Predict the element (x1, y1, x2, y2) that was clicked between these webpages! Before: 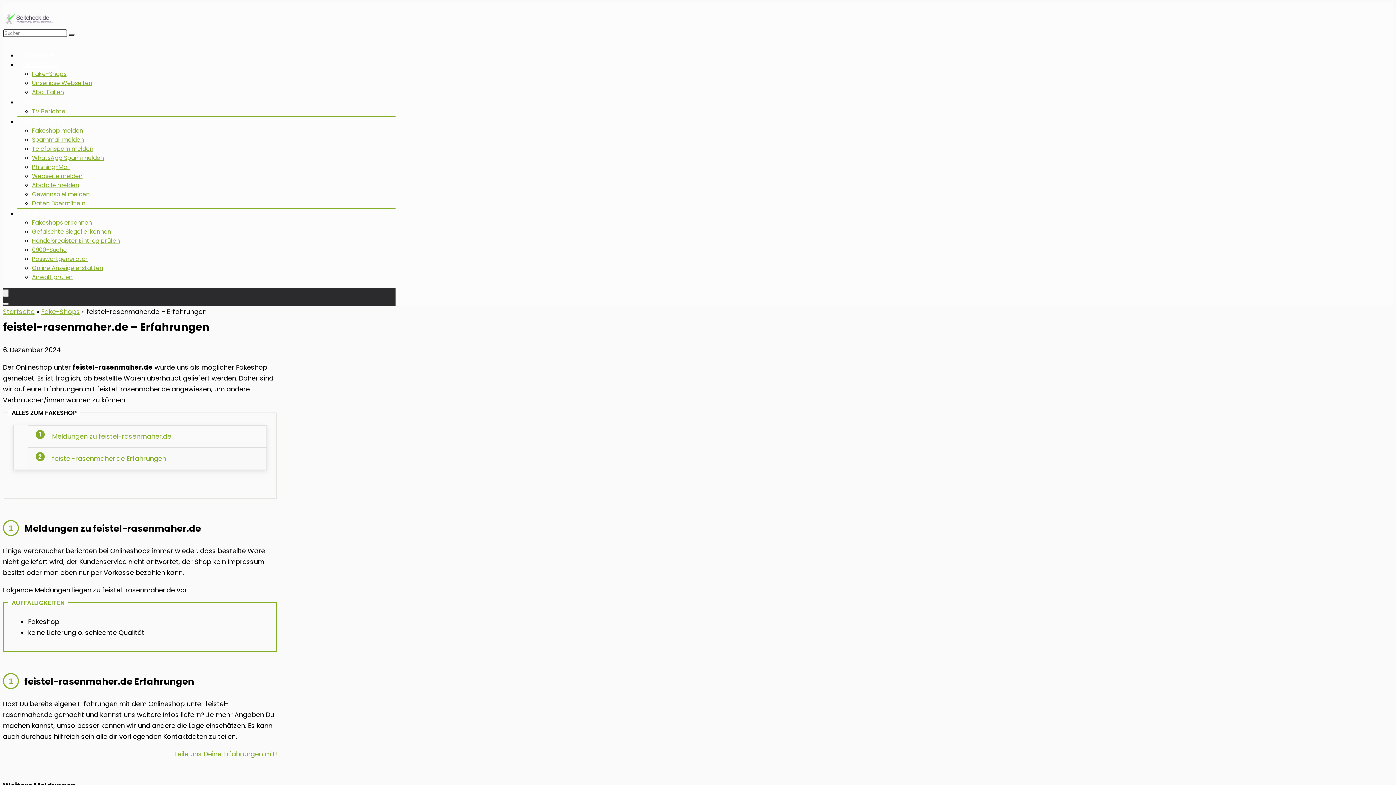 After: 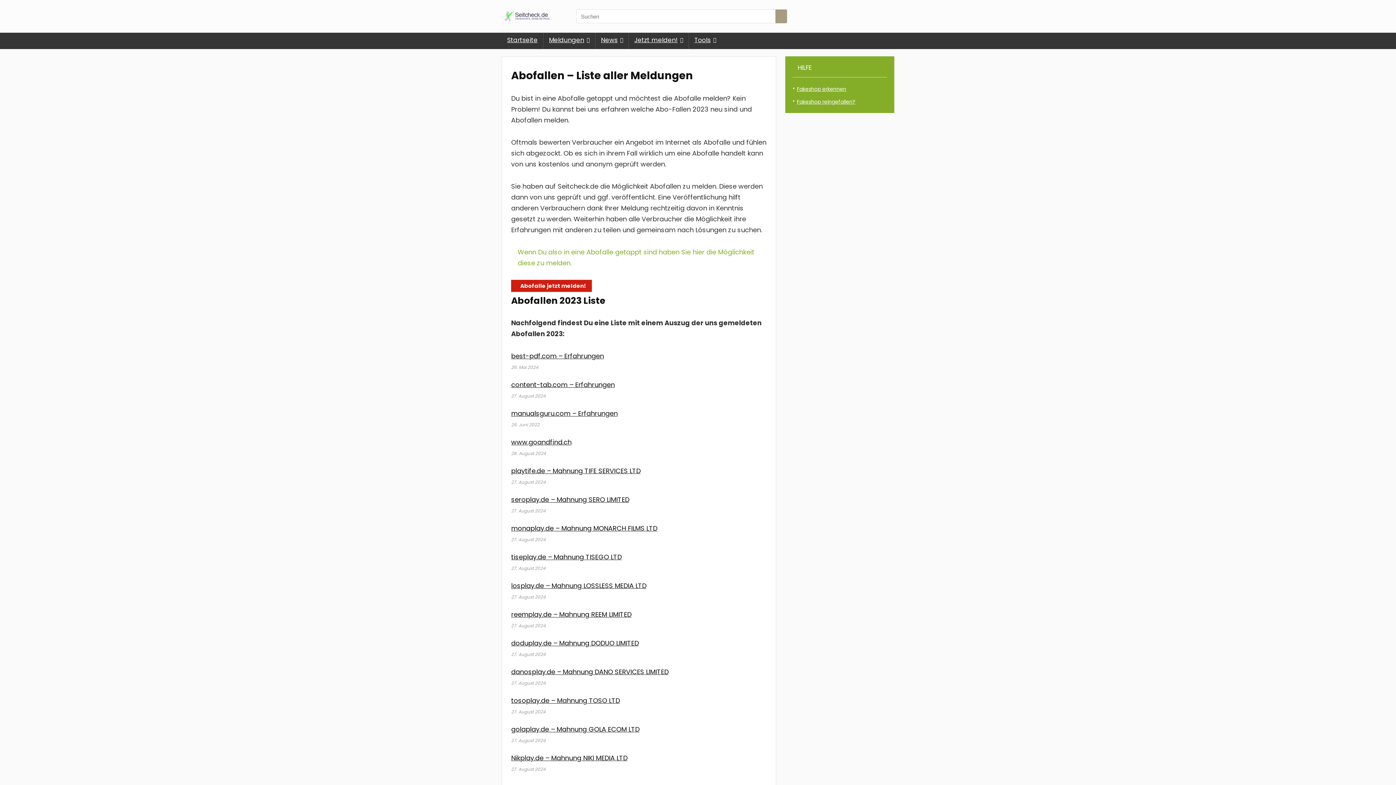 Action: label: Abo-Fallen bbox: (32, 88, 64, 96)